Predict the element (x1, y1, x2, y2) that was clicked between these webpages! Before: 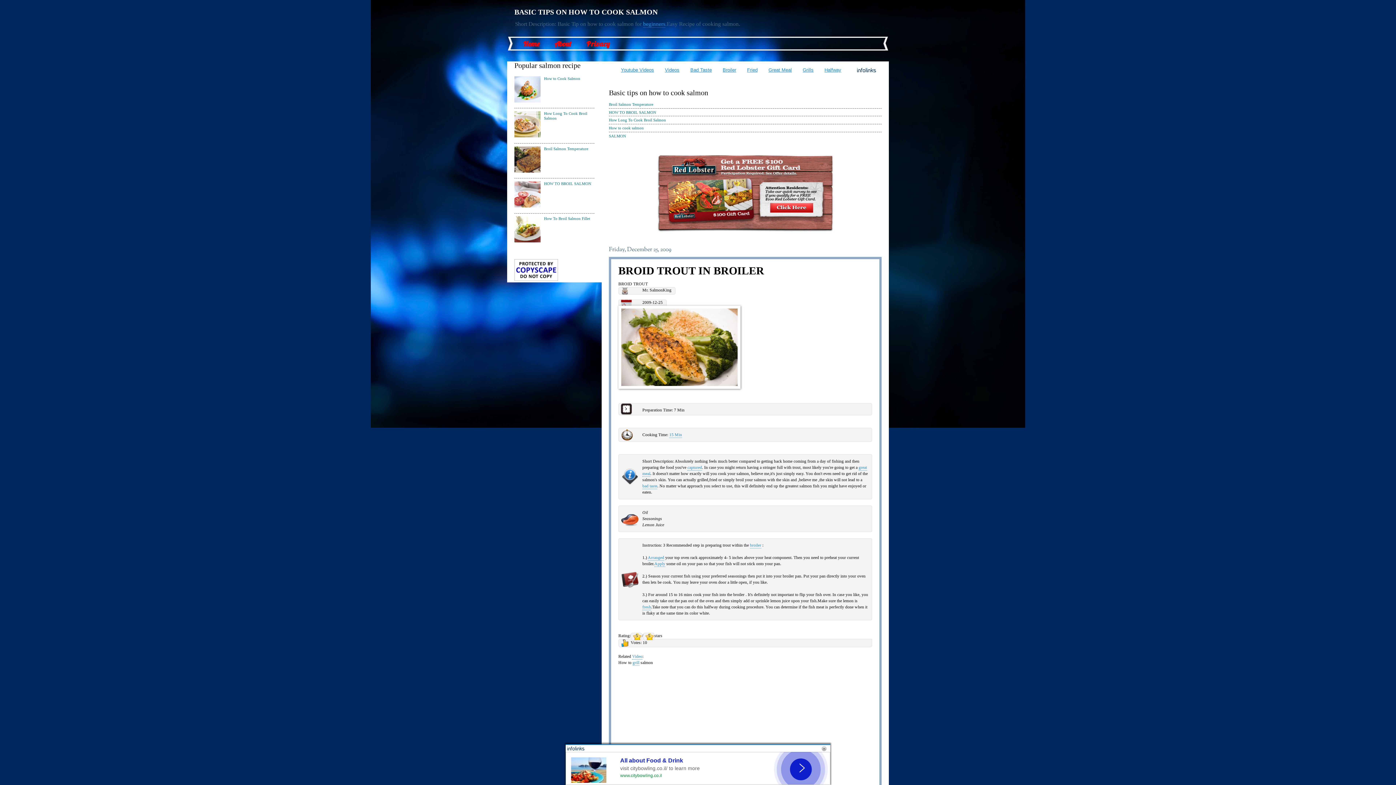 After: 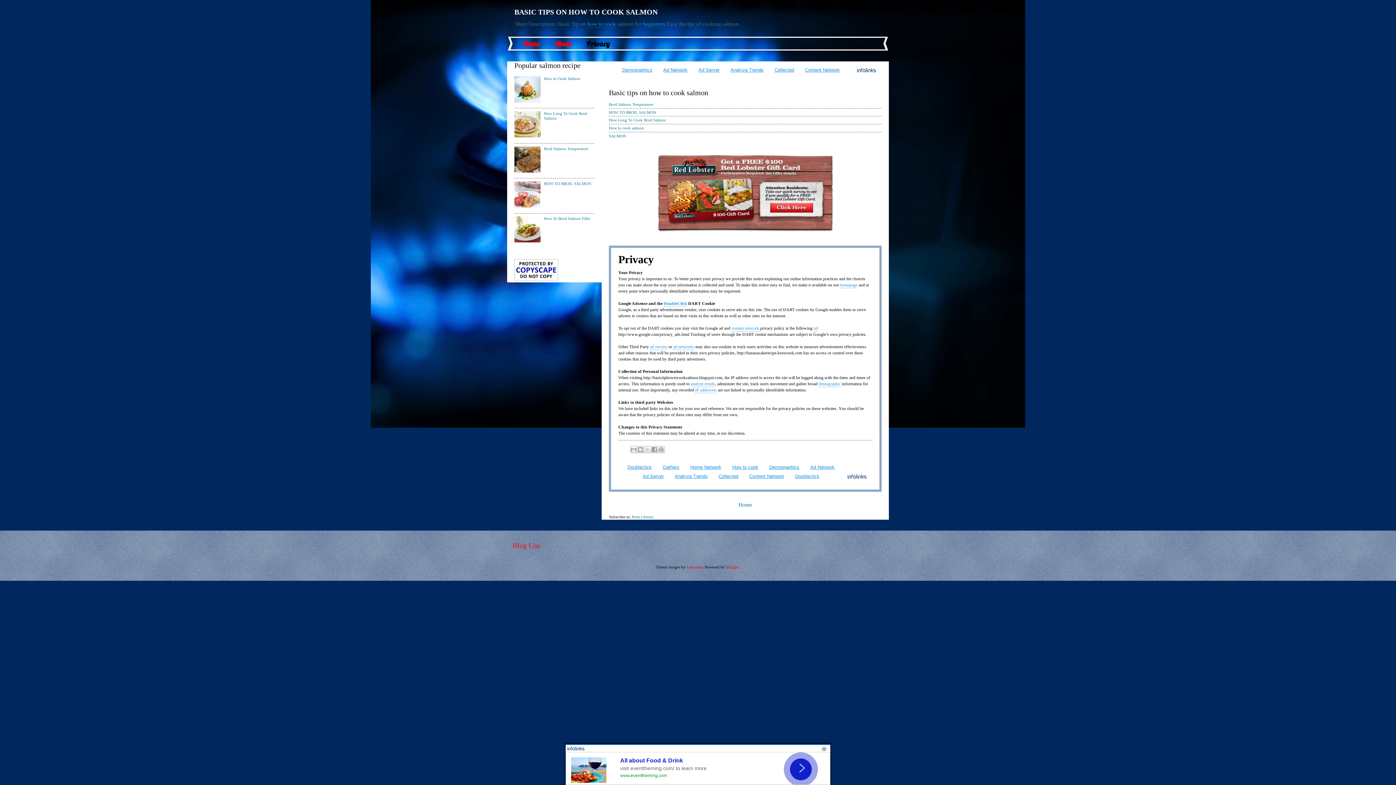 Action: label: Privacy bbox: (579, 37, 617, 50)